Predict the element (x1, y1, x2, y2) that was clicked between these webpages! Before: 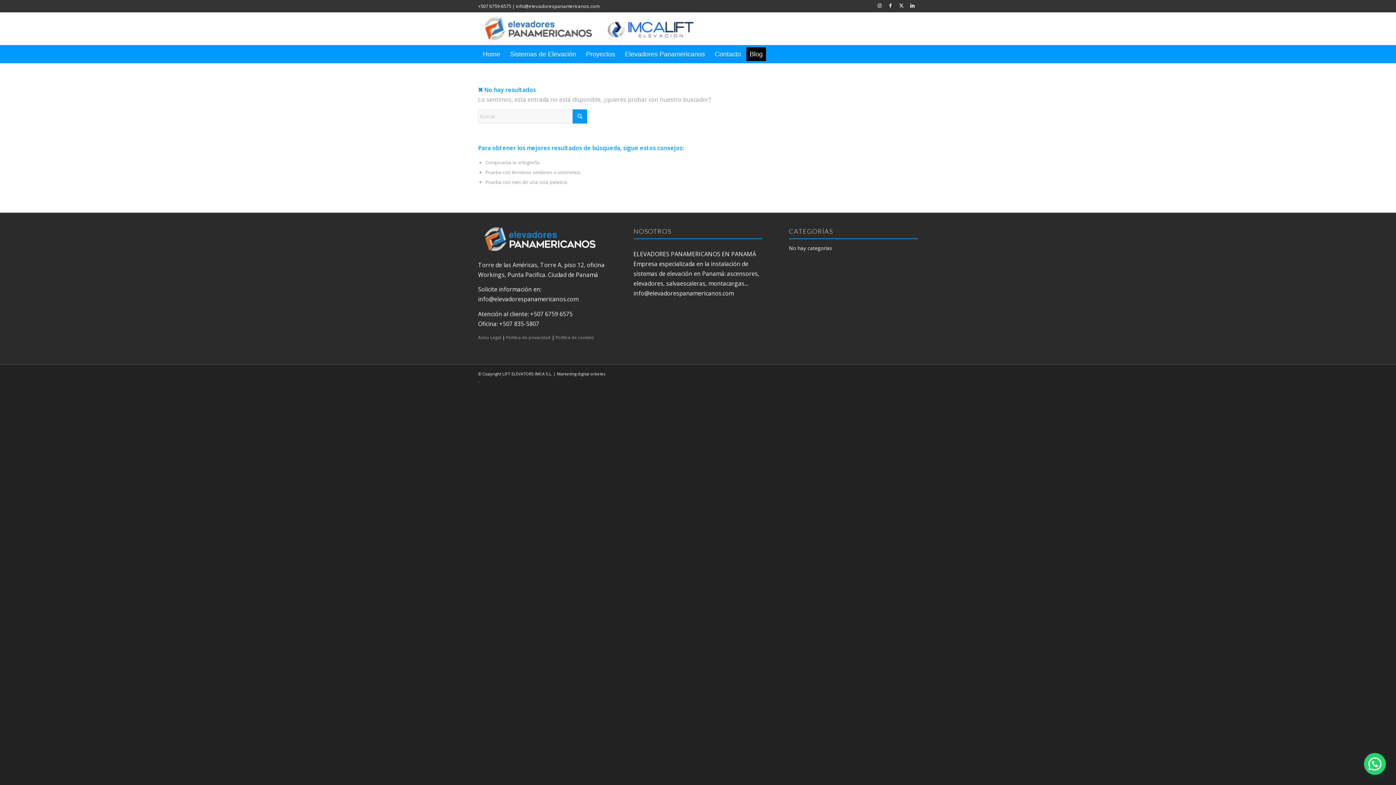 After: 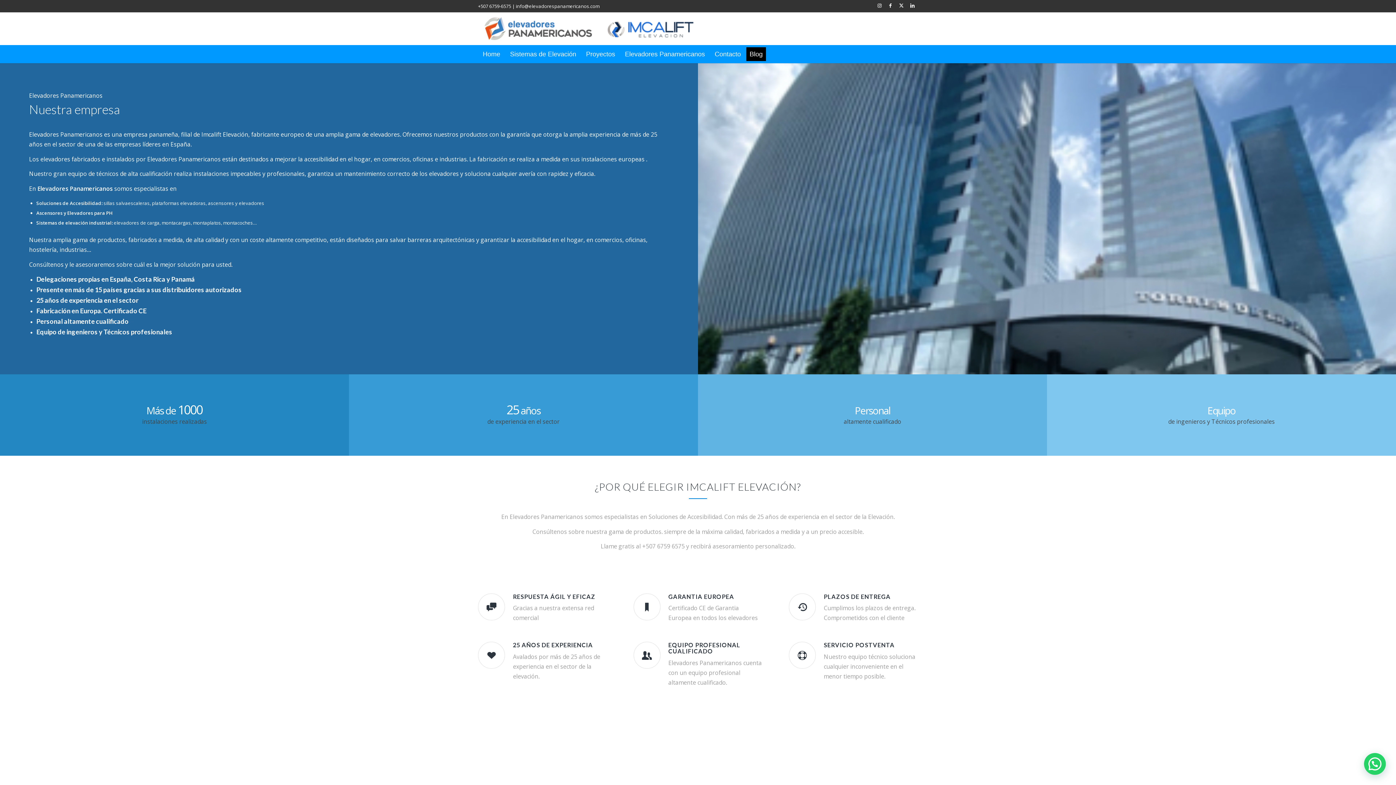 Action: label: Elevadores Panamericanos bbox: (620, 45, 709, 63)